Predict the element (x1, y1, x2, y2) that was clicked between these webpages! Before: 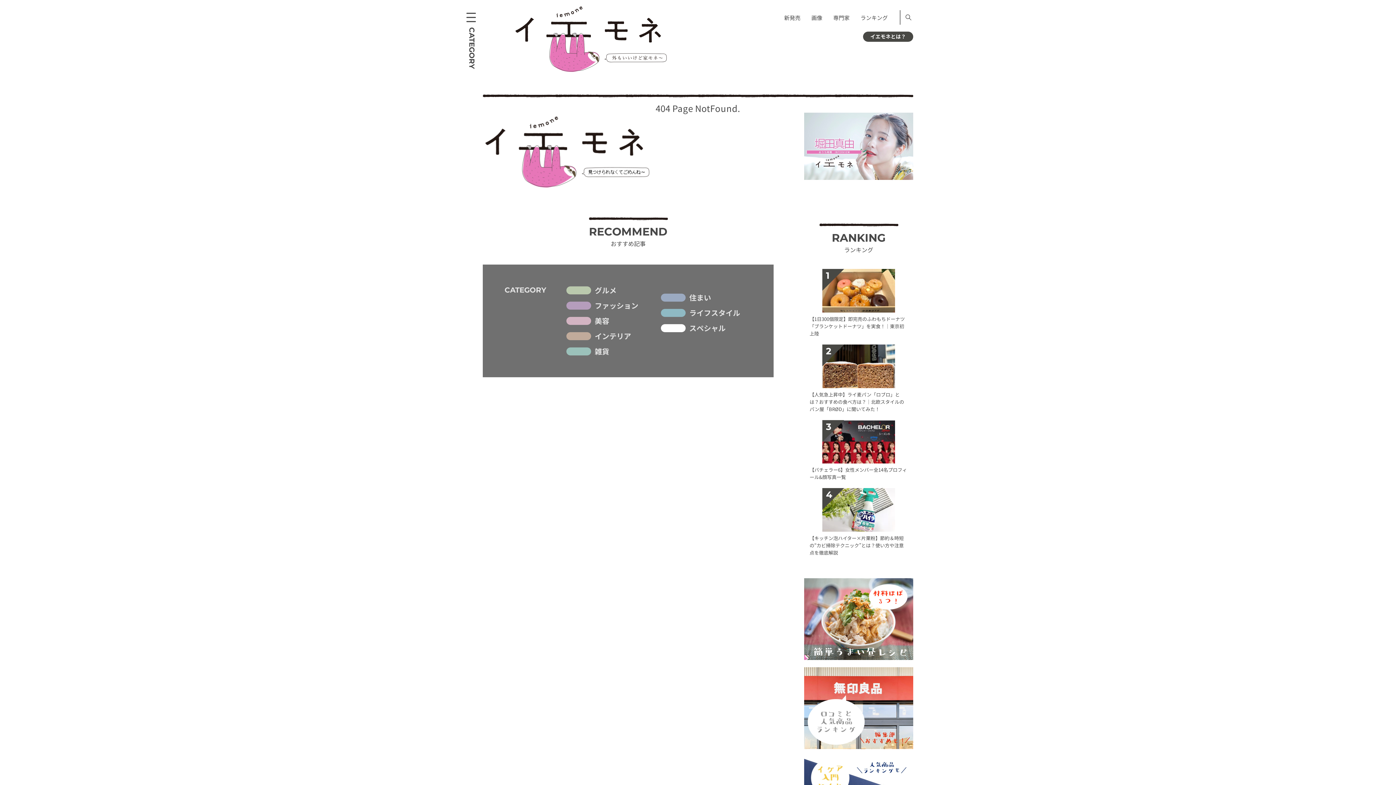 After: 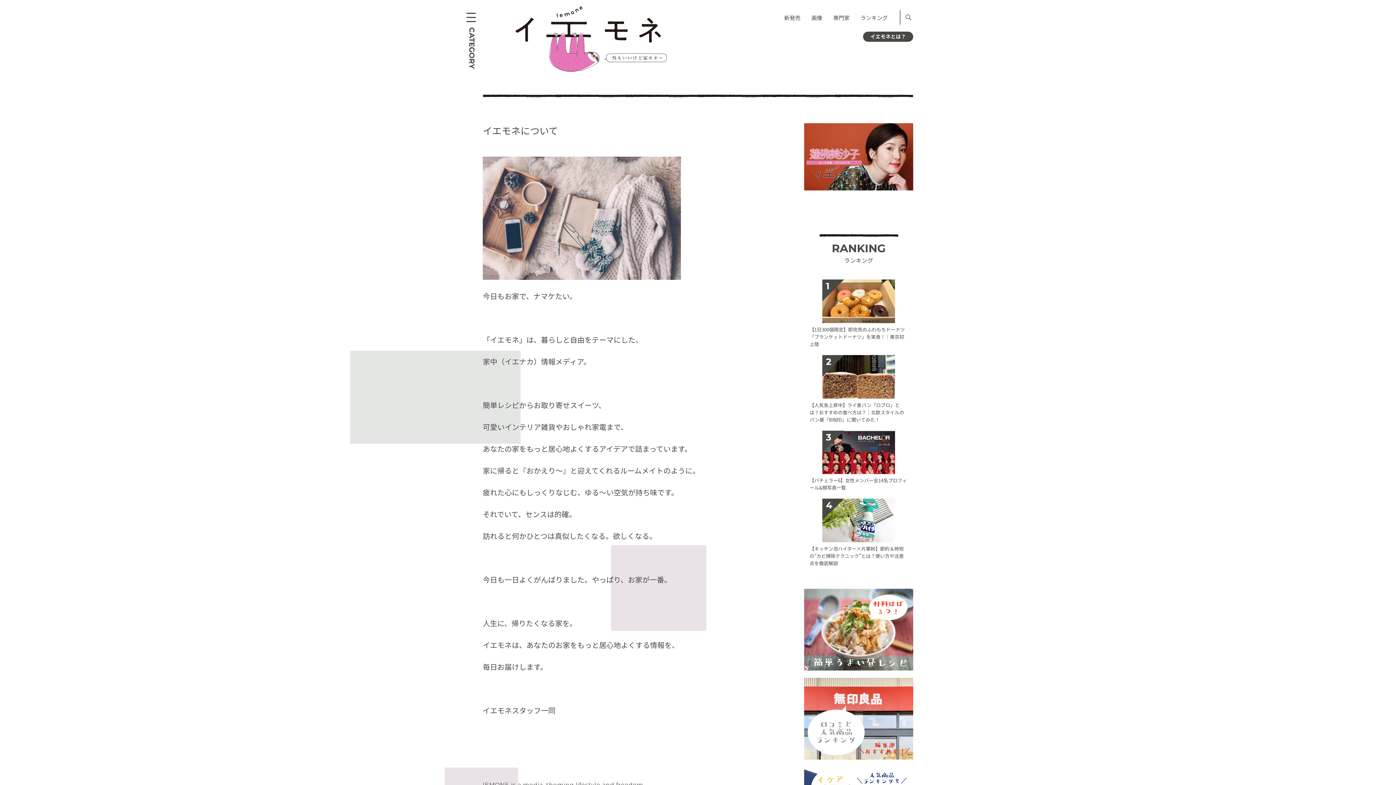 Action: label: イエモネとは？ bbox: (863, 31, 913, 41)